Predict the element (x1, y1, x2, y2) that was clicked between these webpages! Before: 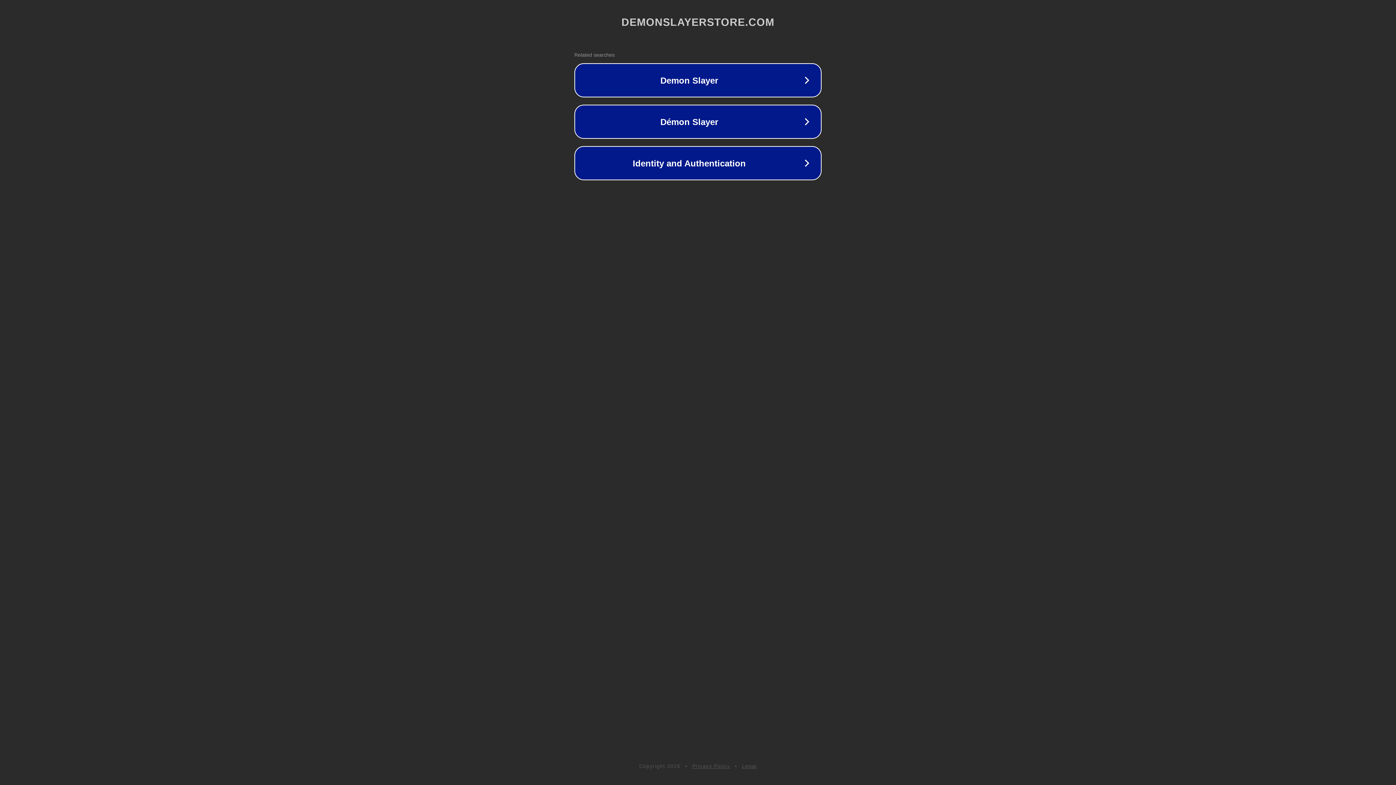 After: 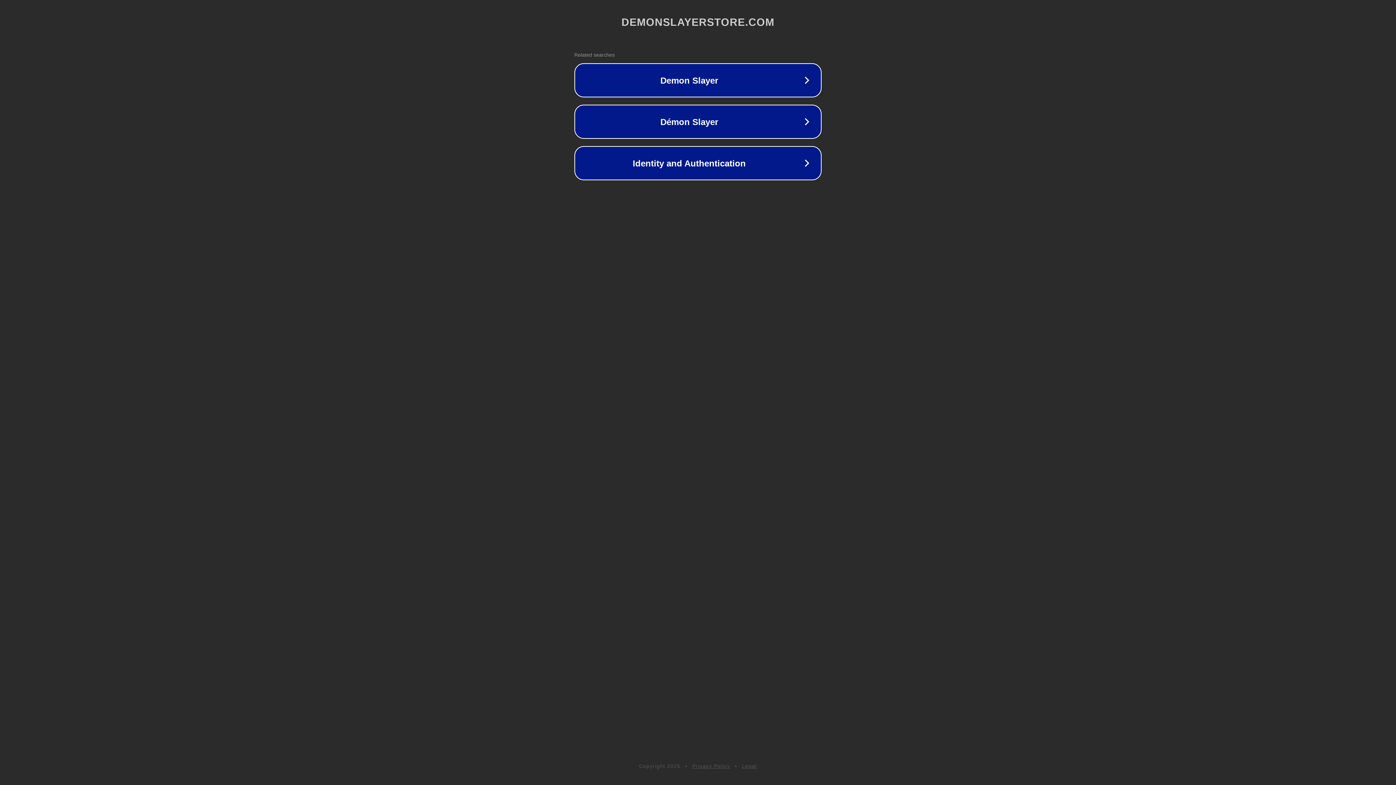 Action: label: Legal bbox: (742, 763, 757, 769)